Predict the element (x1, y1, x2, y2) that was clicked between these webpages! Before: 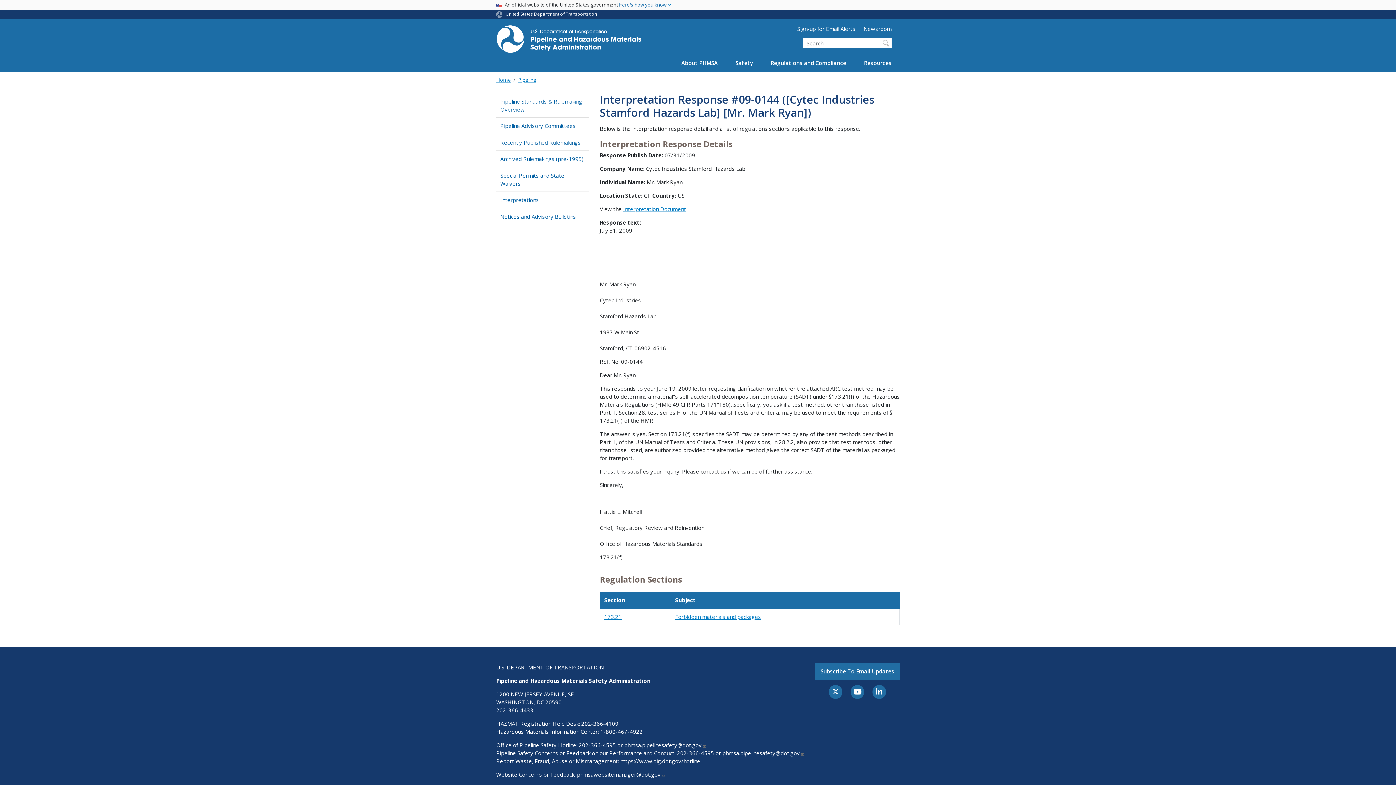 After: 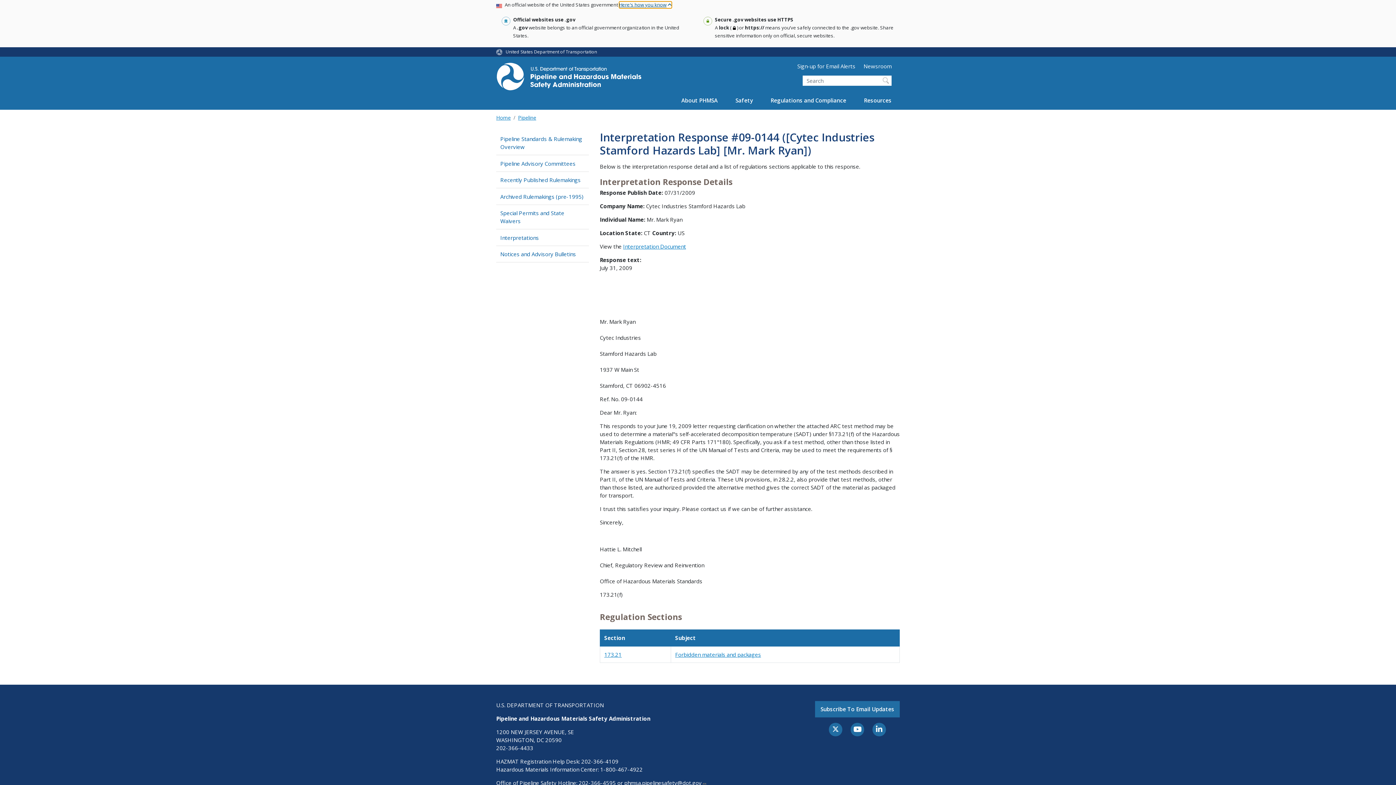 Action: label: Here's how you know bbox: (619, 1, 671, 8)